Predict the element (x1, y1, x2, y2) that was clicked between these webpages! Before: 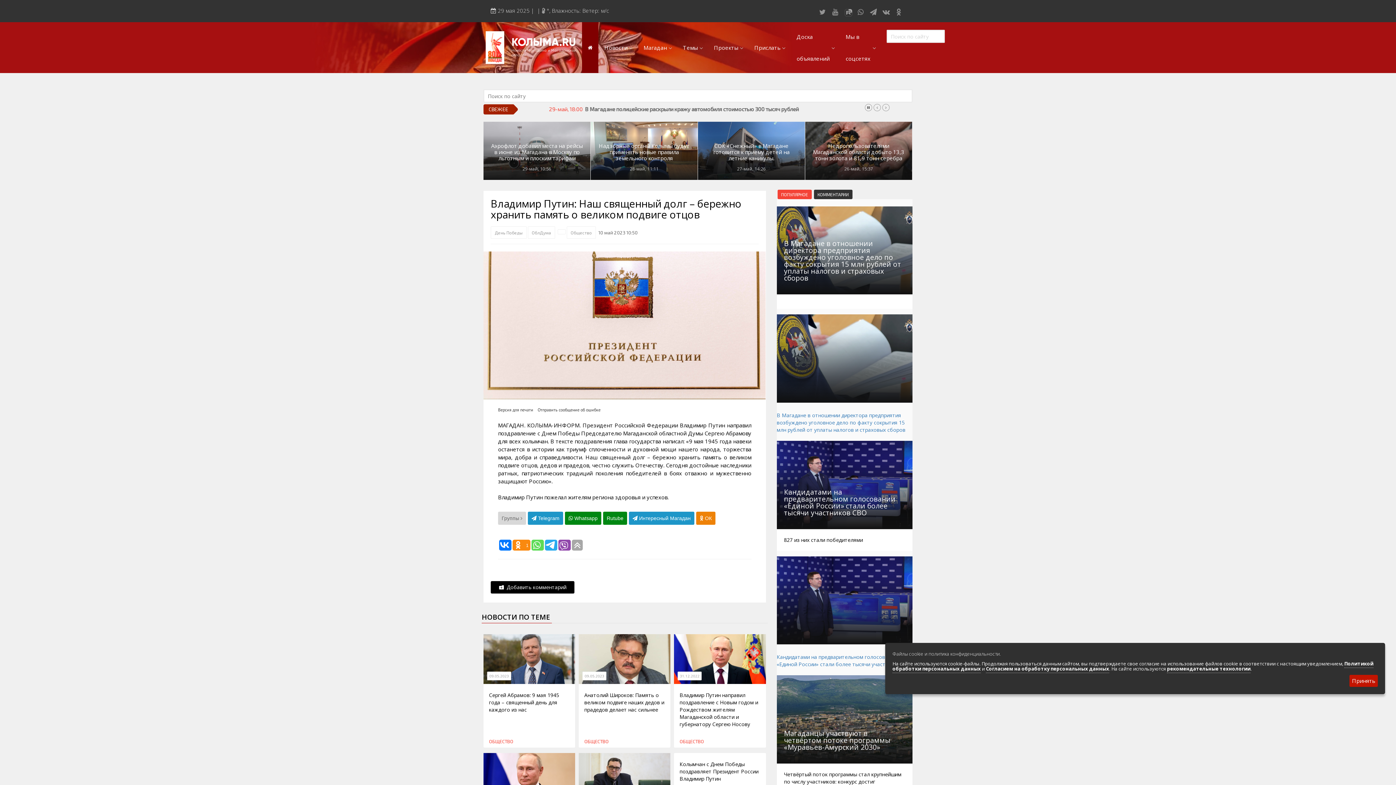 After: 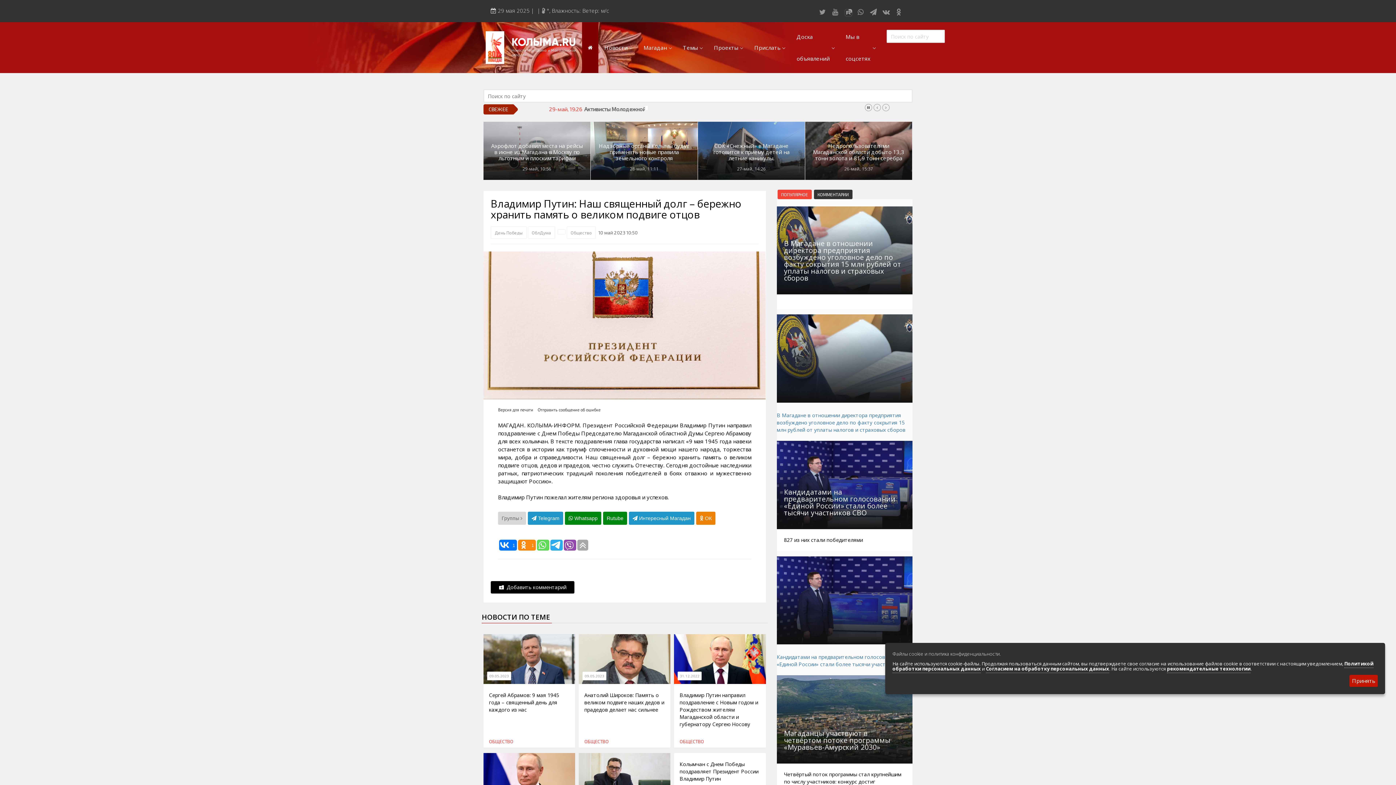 Action: bbox: (499, 540, 510, 551)